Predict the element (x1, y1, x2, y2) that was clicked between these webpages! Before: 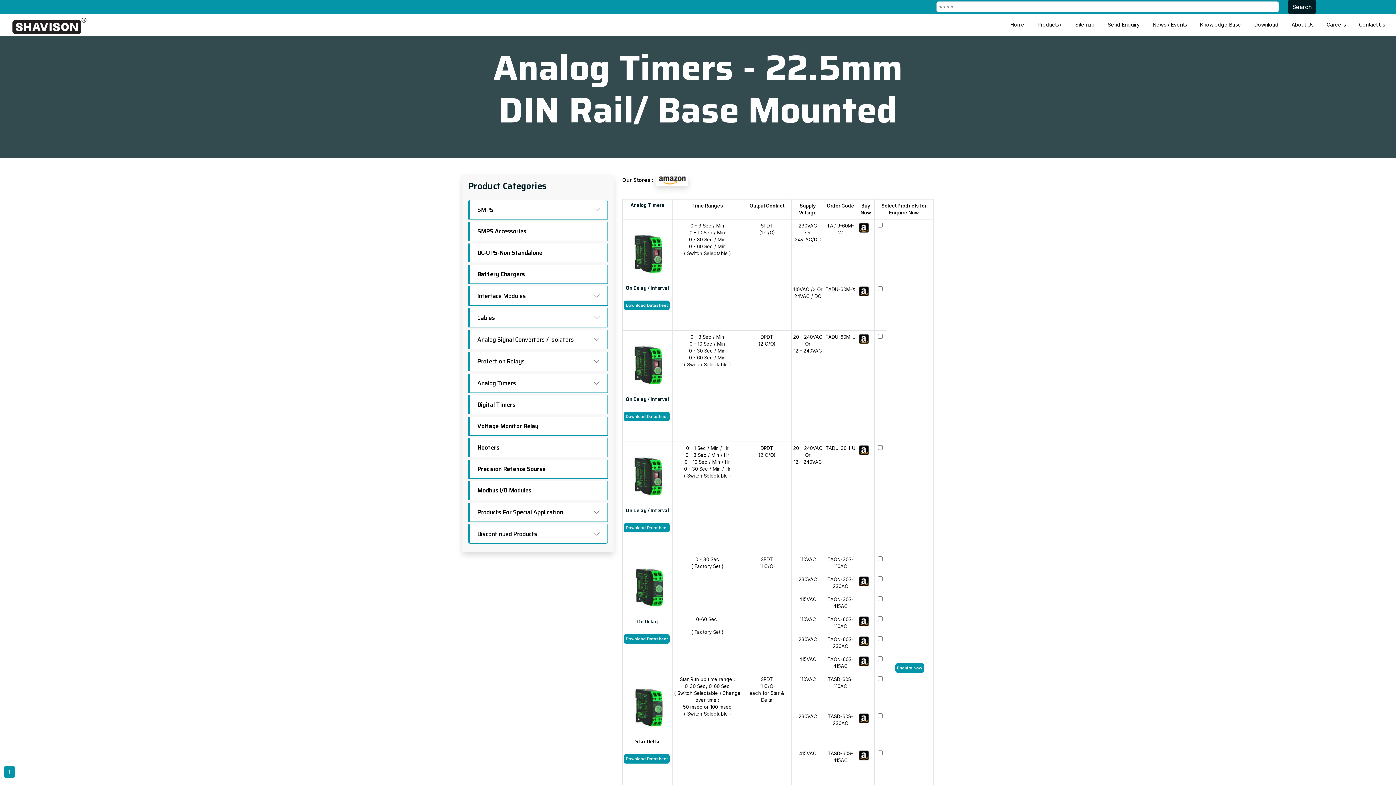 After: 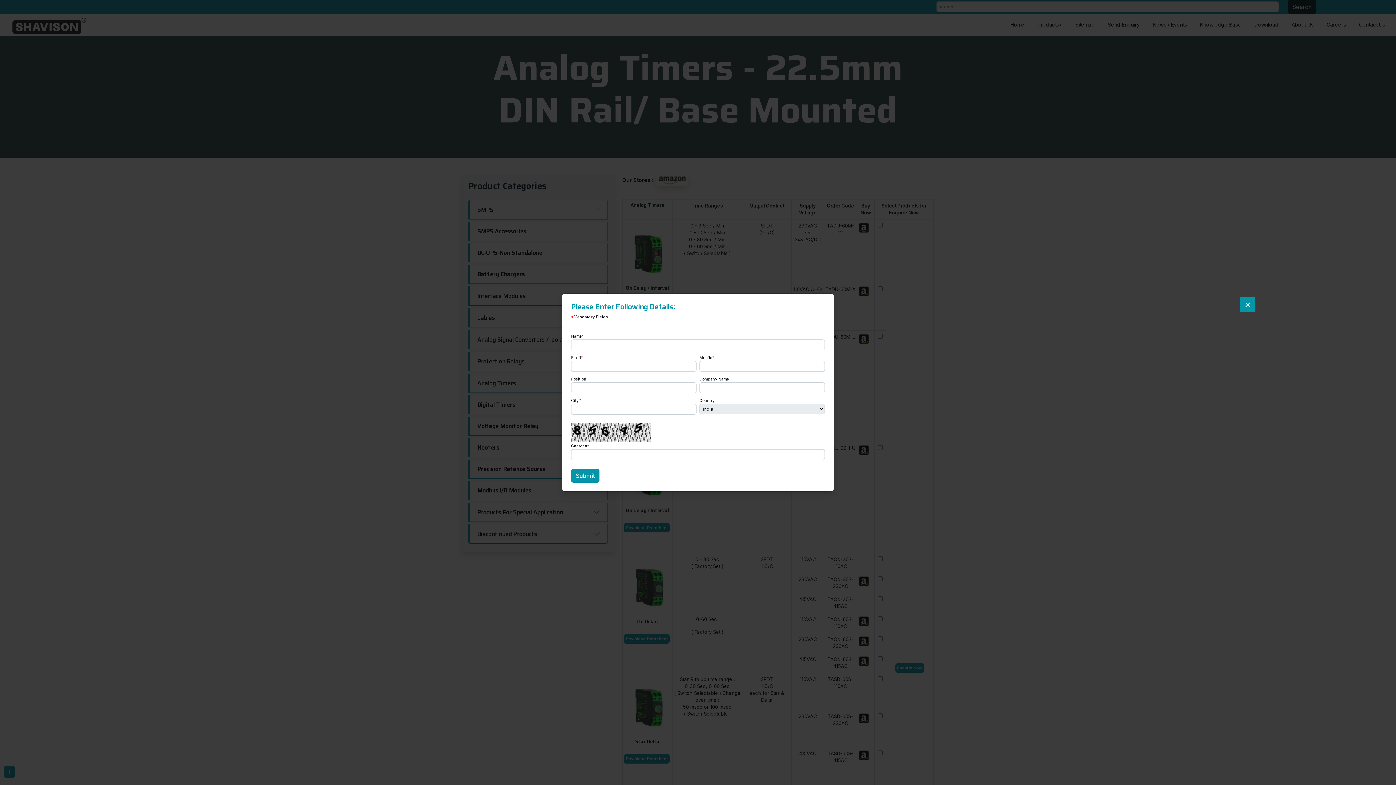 Action: bbox: (858, 335, 869, 341)